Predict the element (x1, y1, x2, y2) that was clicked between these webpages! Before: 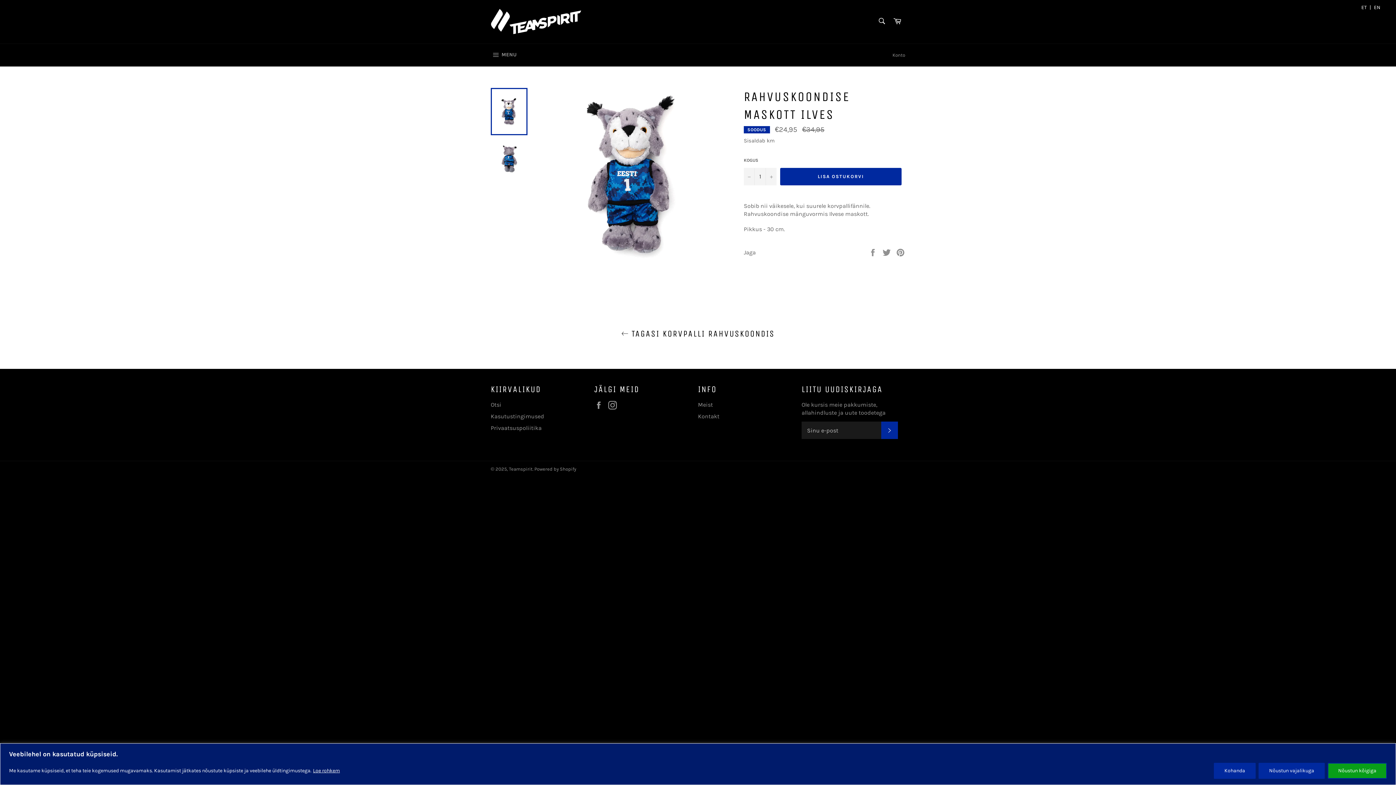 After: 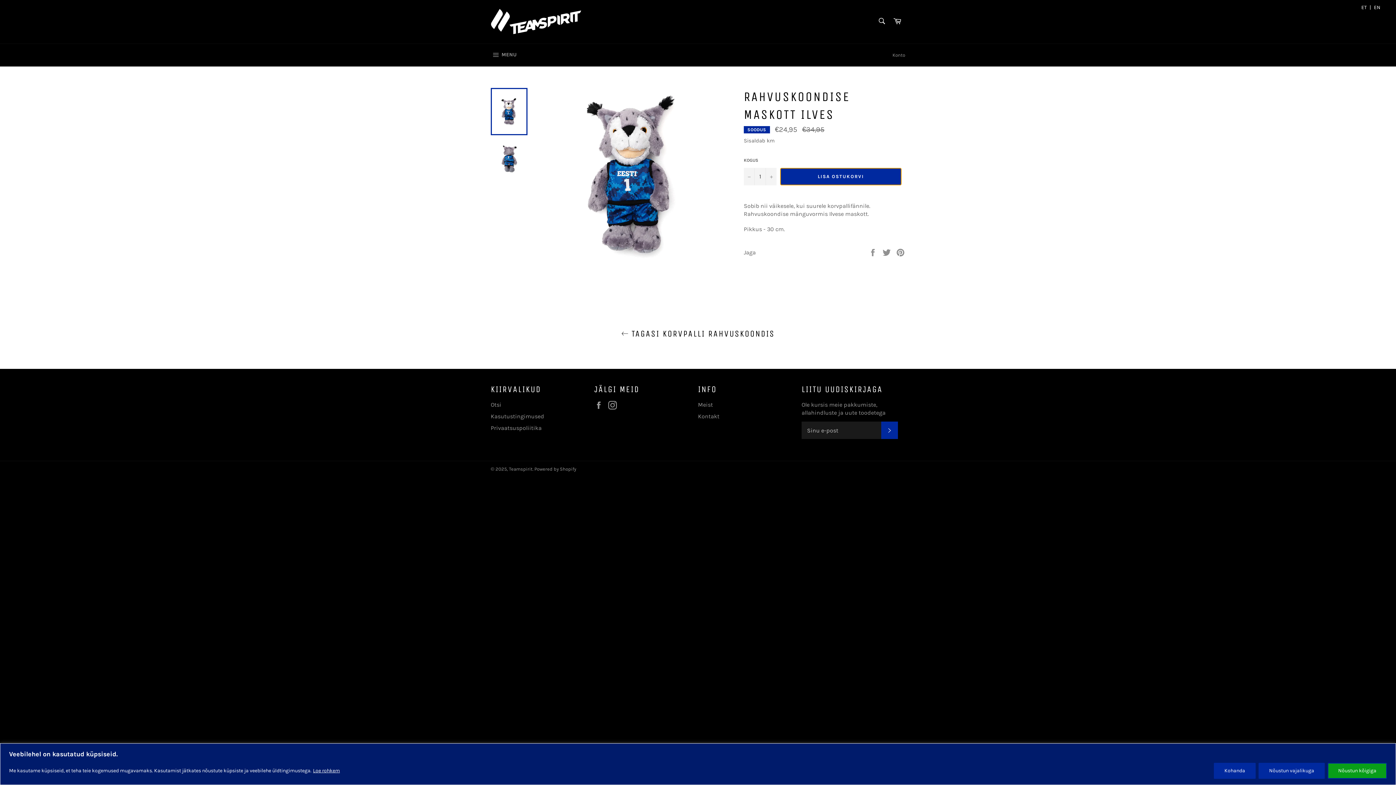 Action: label: LISA OSTUKORVI bbox: (780, 167, 901, 185)